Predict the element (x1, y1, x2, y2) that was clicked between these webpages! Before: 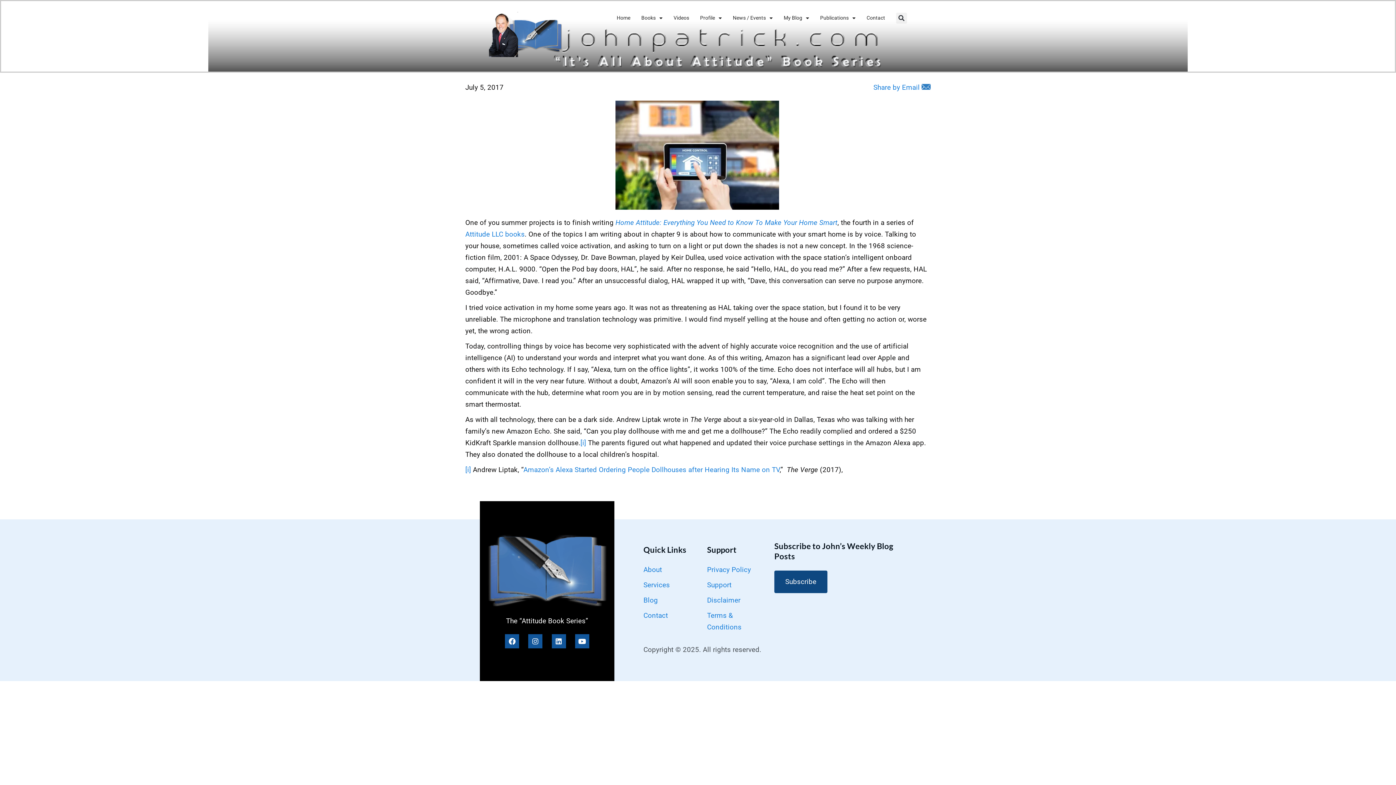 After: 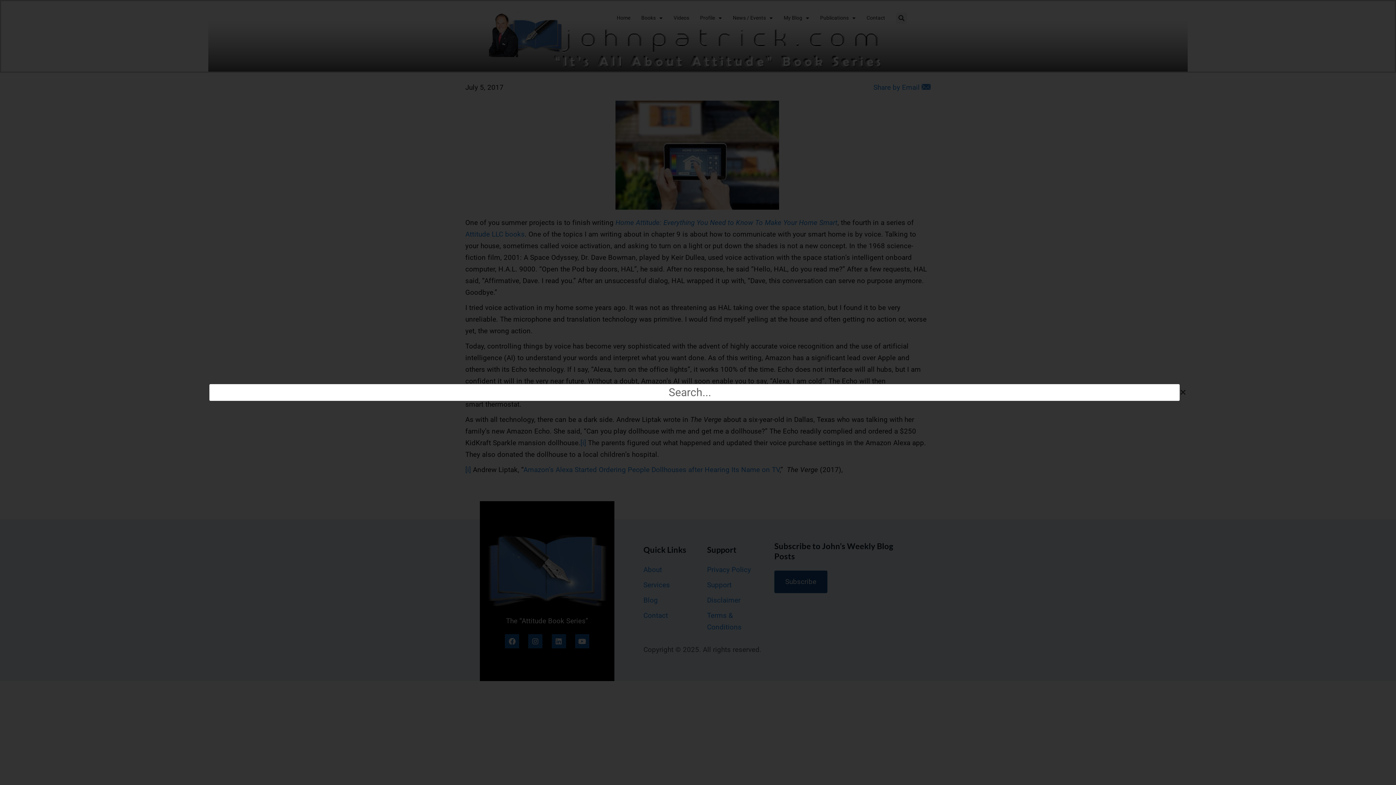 Action: label: Search bbox: (896, 12, 907, 23)